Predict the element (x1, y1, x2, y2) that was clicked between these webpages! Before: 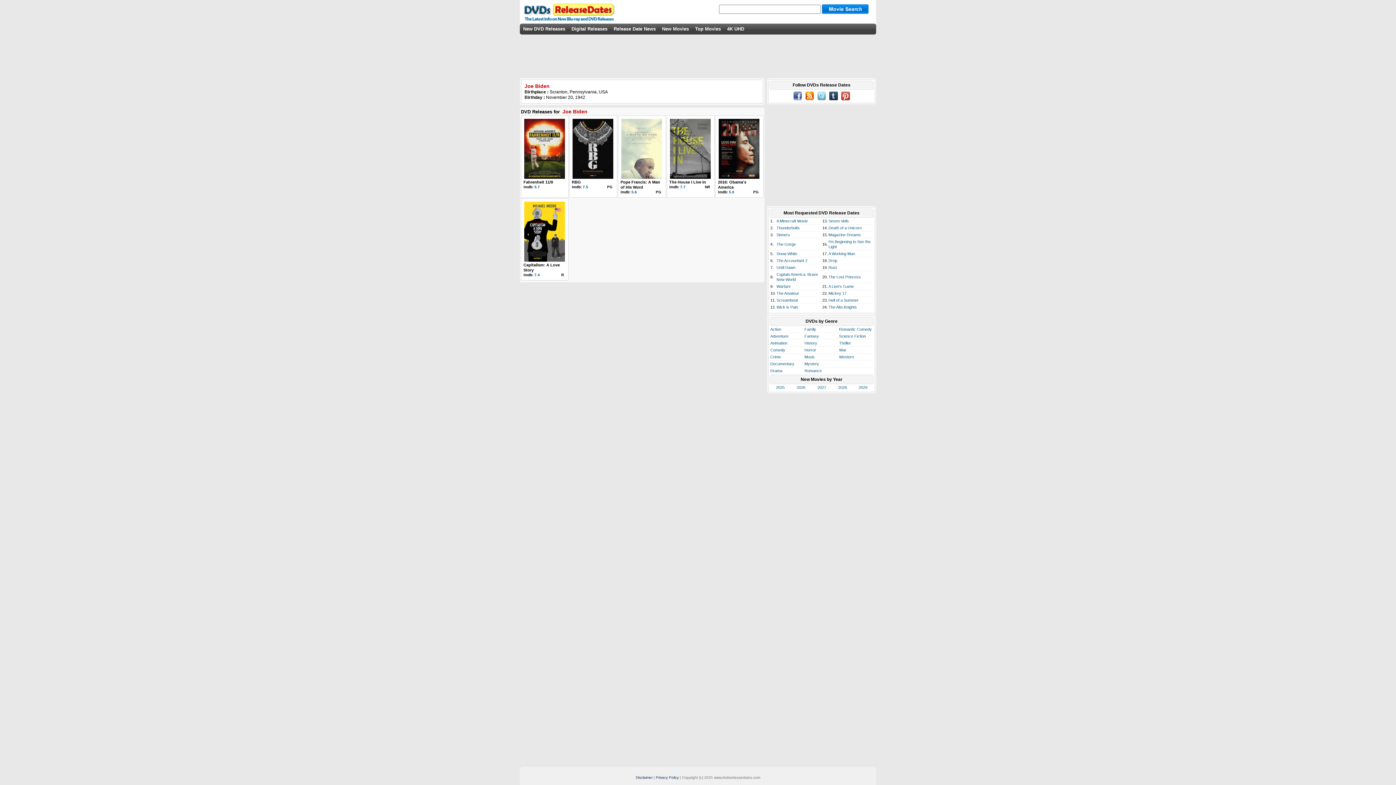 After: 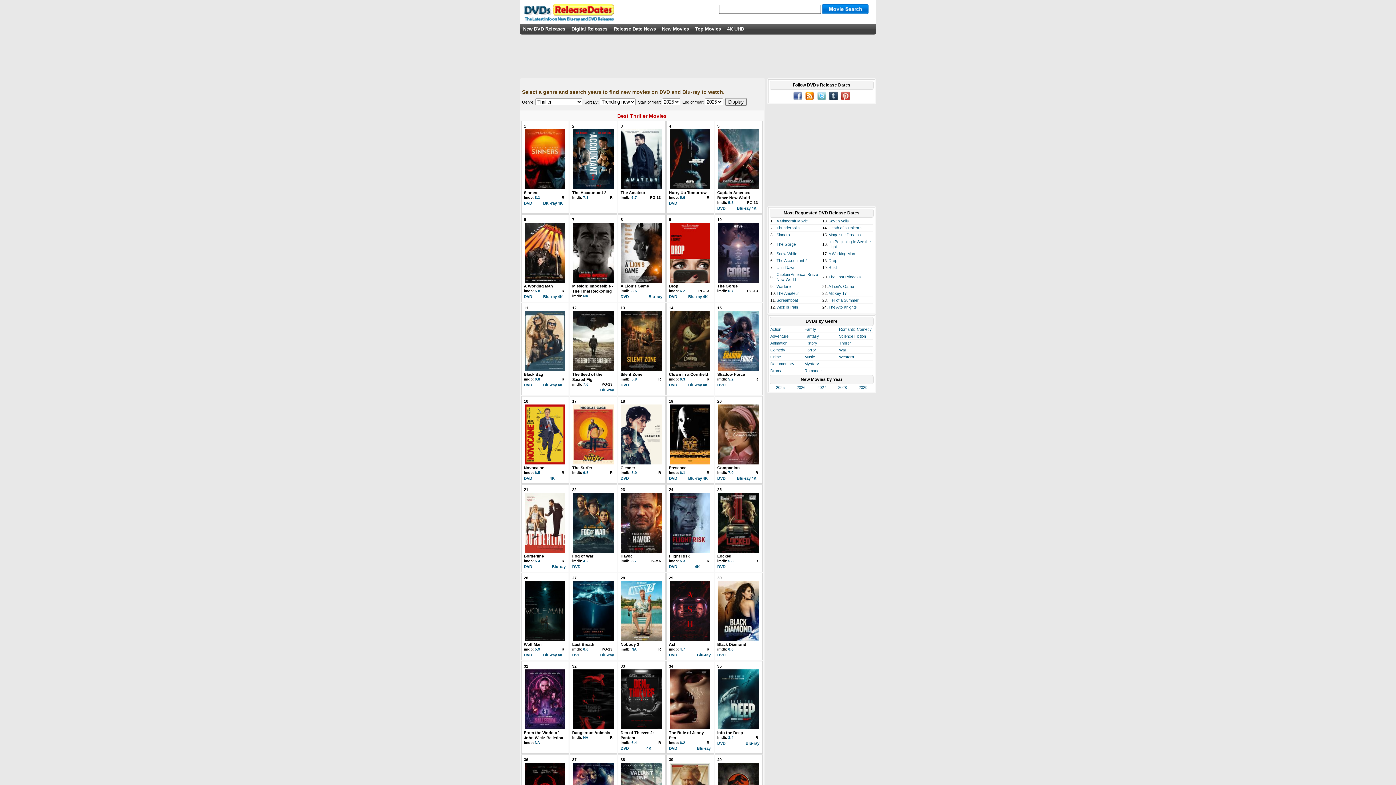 Action: bbox: (839, 341, 851, 345) label: Thriller